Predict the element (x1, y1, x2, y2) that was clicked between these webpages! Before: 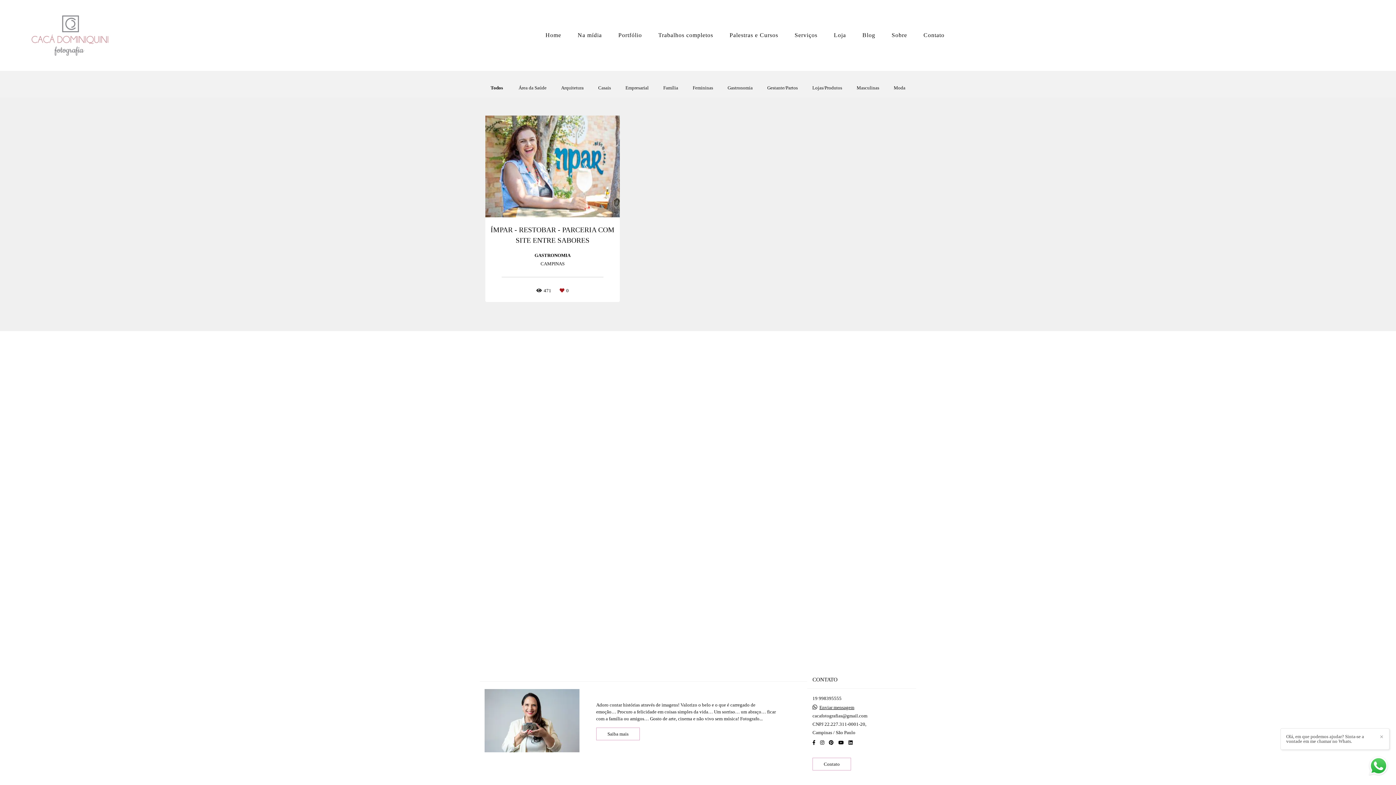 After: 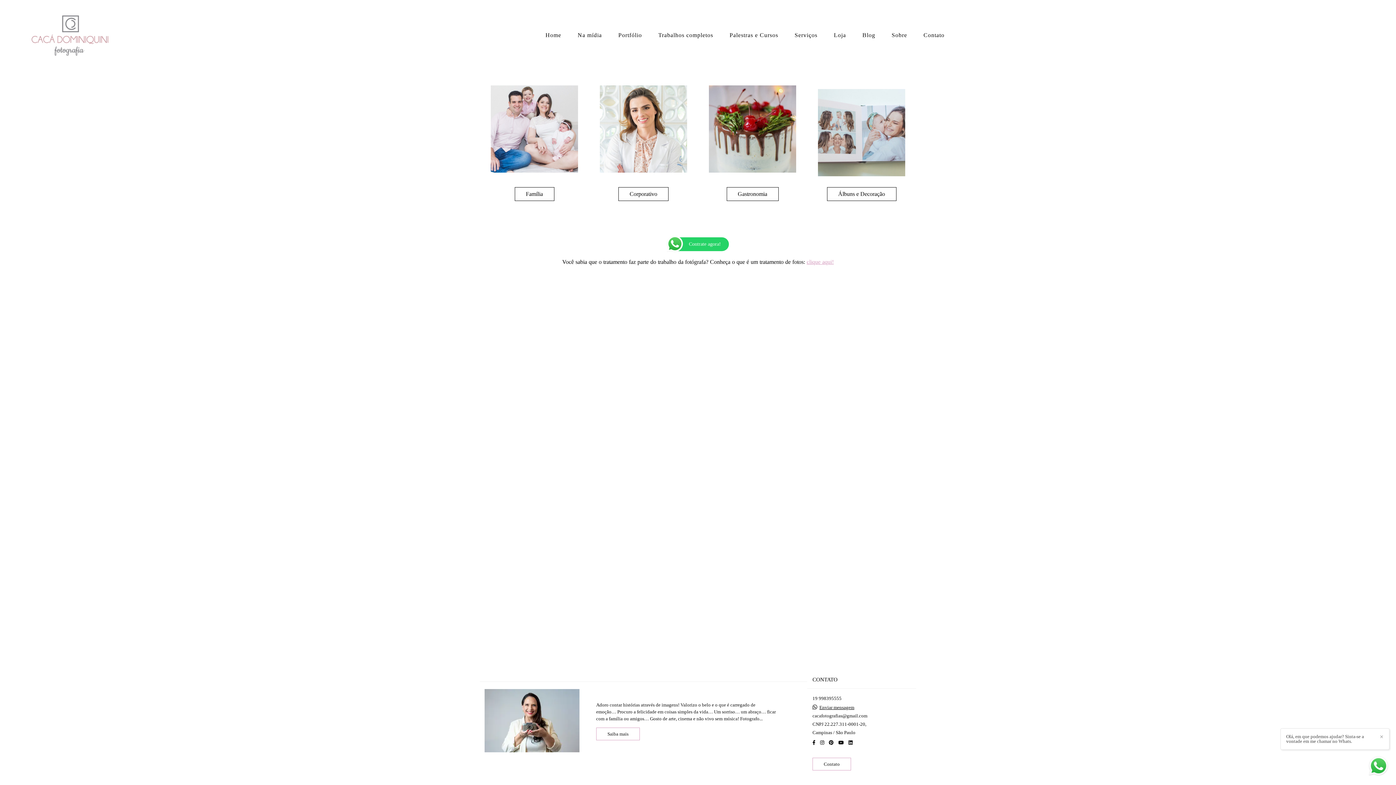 Action: label: Serviços bbox: (787, 28, 824, 41)